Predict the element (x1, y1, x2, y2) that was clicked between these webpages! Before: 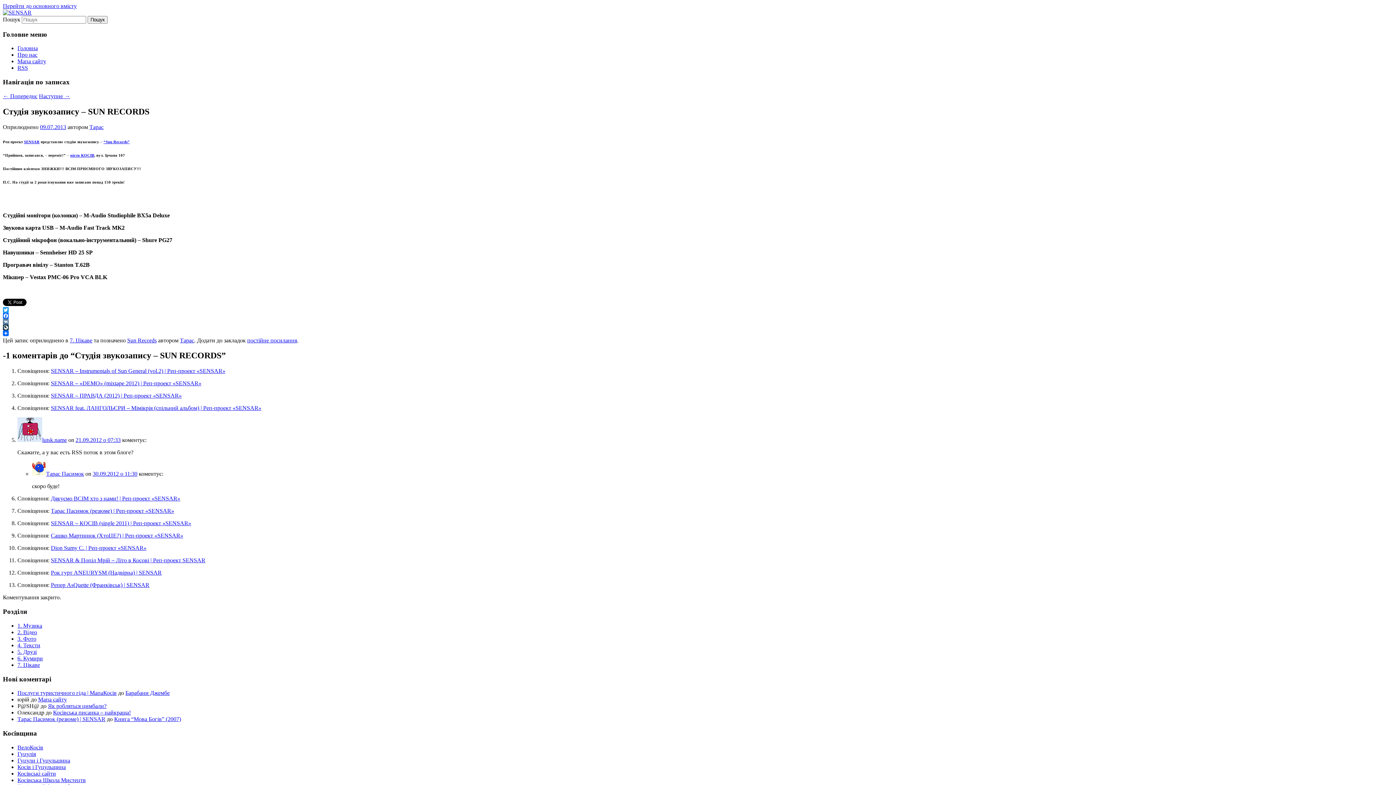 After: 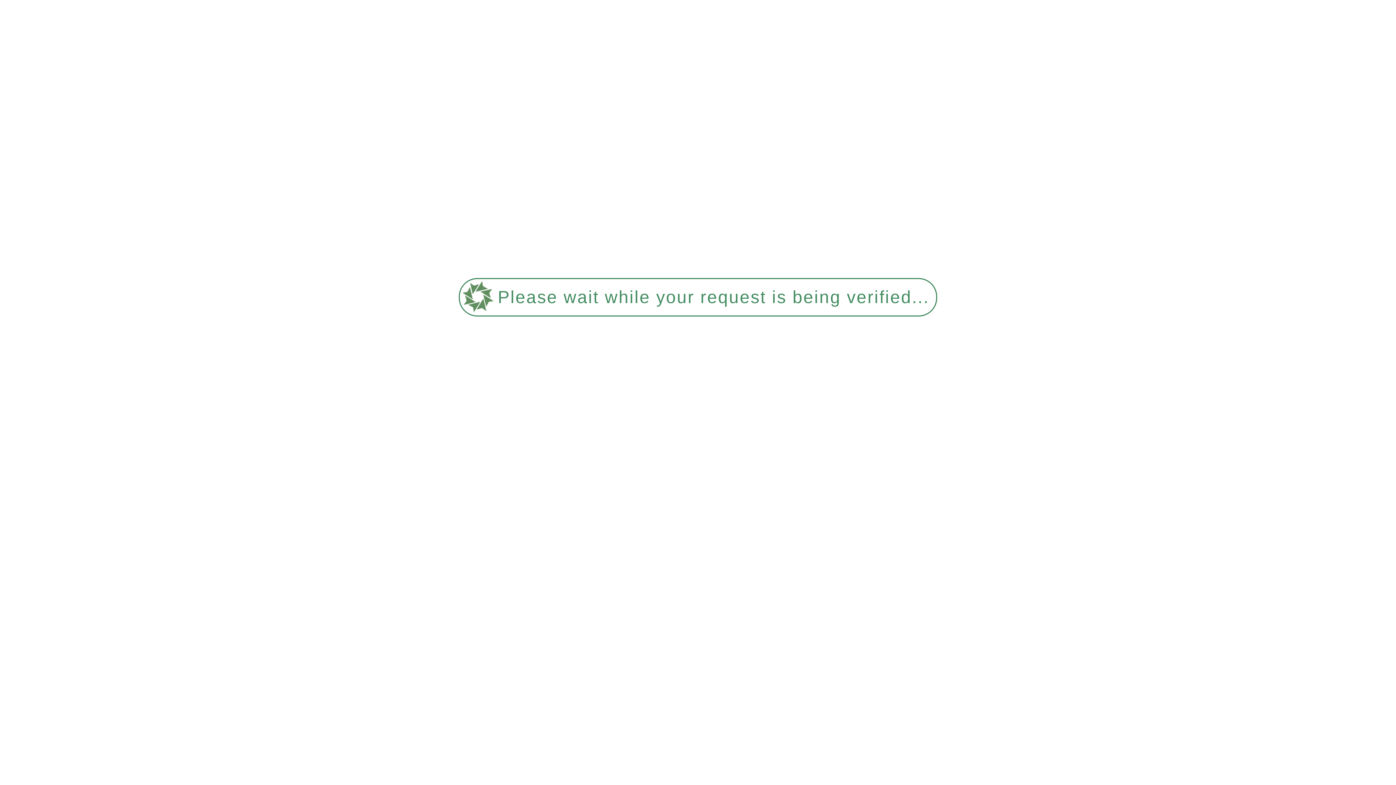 Action: bbox: (50, 557, 205, 563) label: SENSAR & Попіл Мрій – Літо в Косові | Реп-проект SENSAR